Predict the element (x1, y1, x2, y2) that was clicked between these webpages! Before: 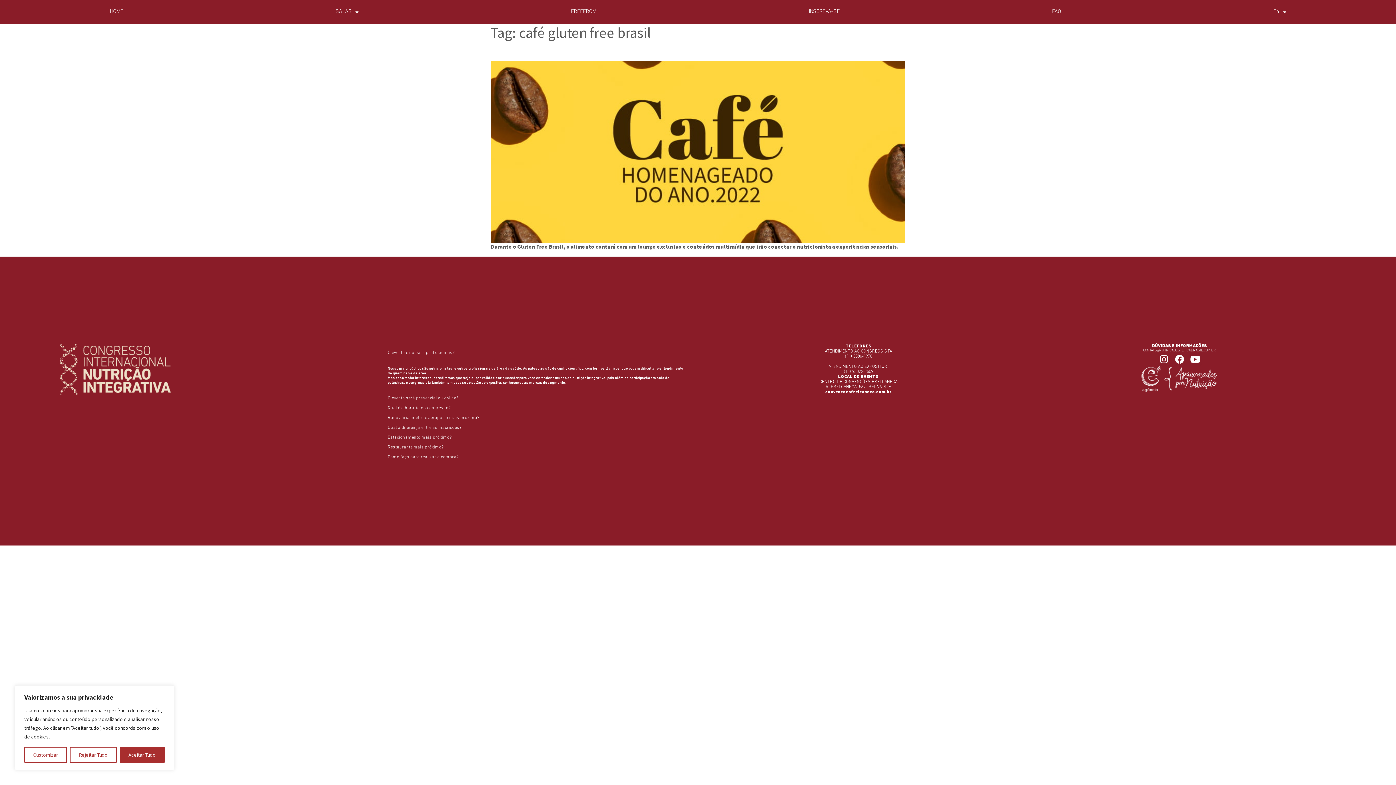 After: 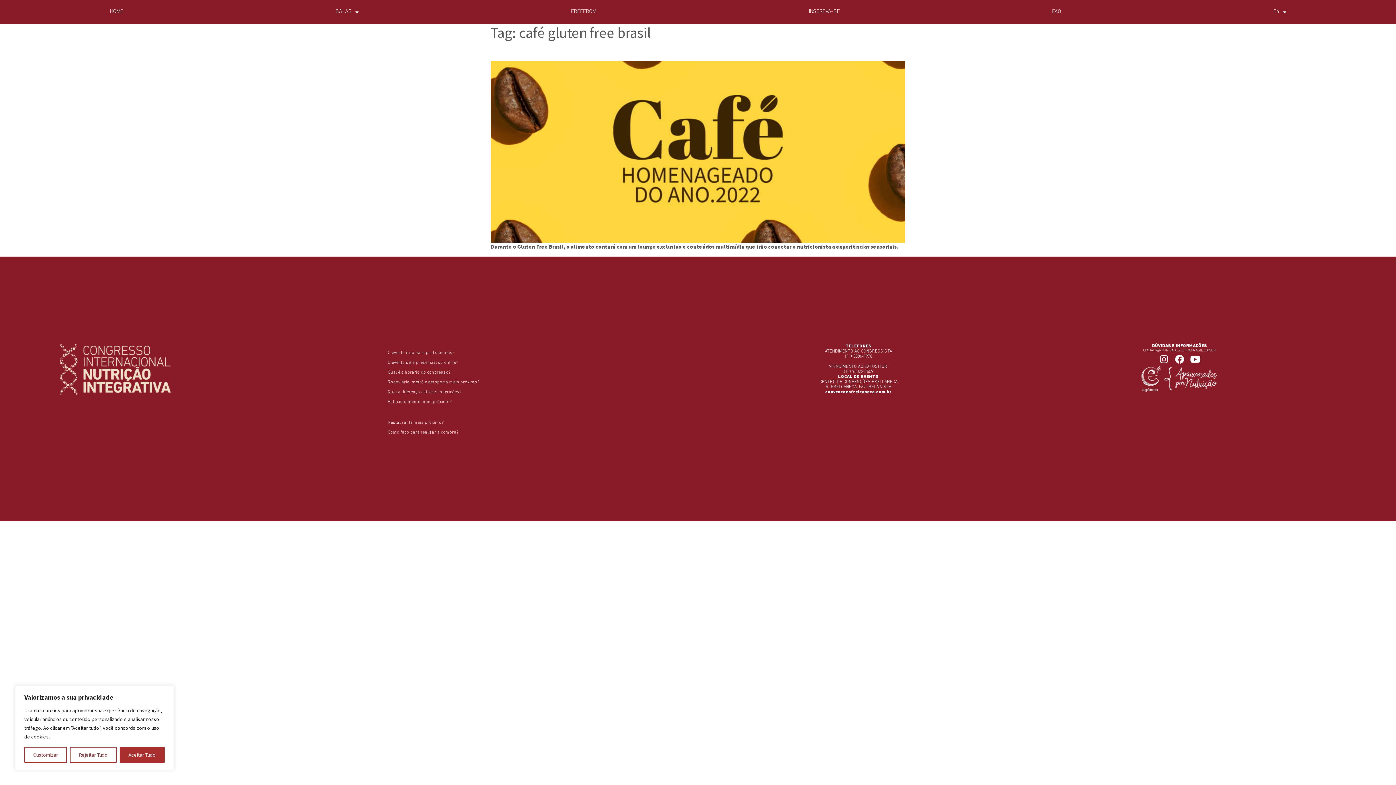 Action: bbox: (380, 428, 694, 445) label: Estacionamento mais próximo?